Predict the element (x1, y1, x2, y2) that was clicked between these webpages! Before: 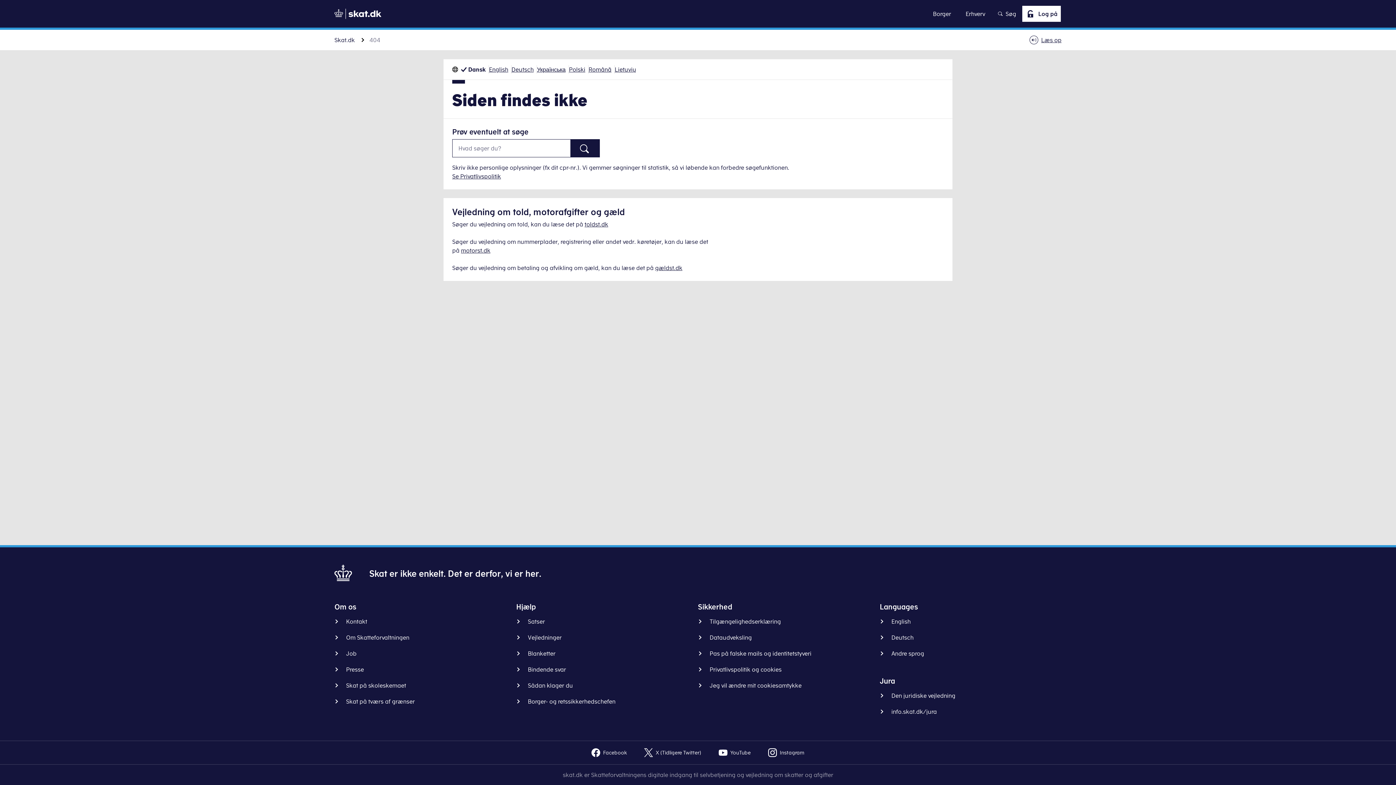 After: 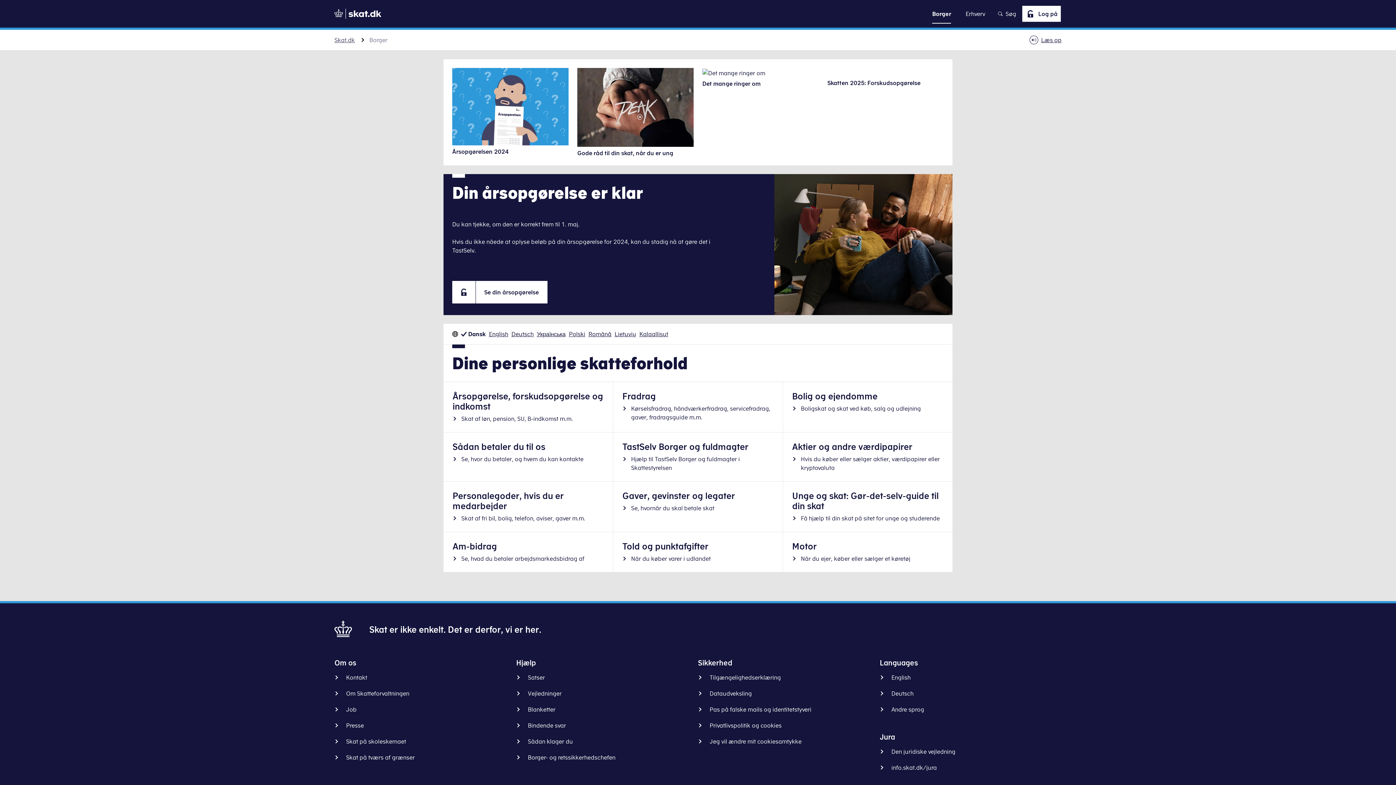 Action: bbox: (334, 35, 354, 44) label: Skat.dk